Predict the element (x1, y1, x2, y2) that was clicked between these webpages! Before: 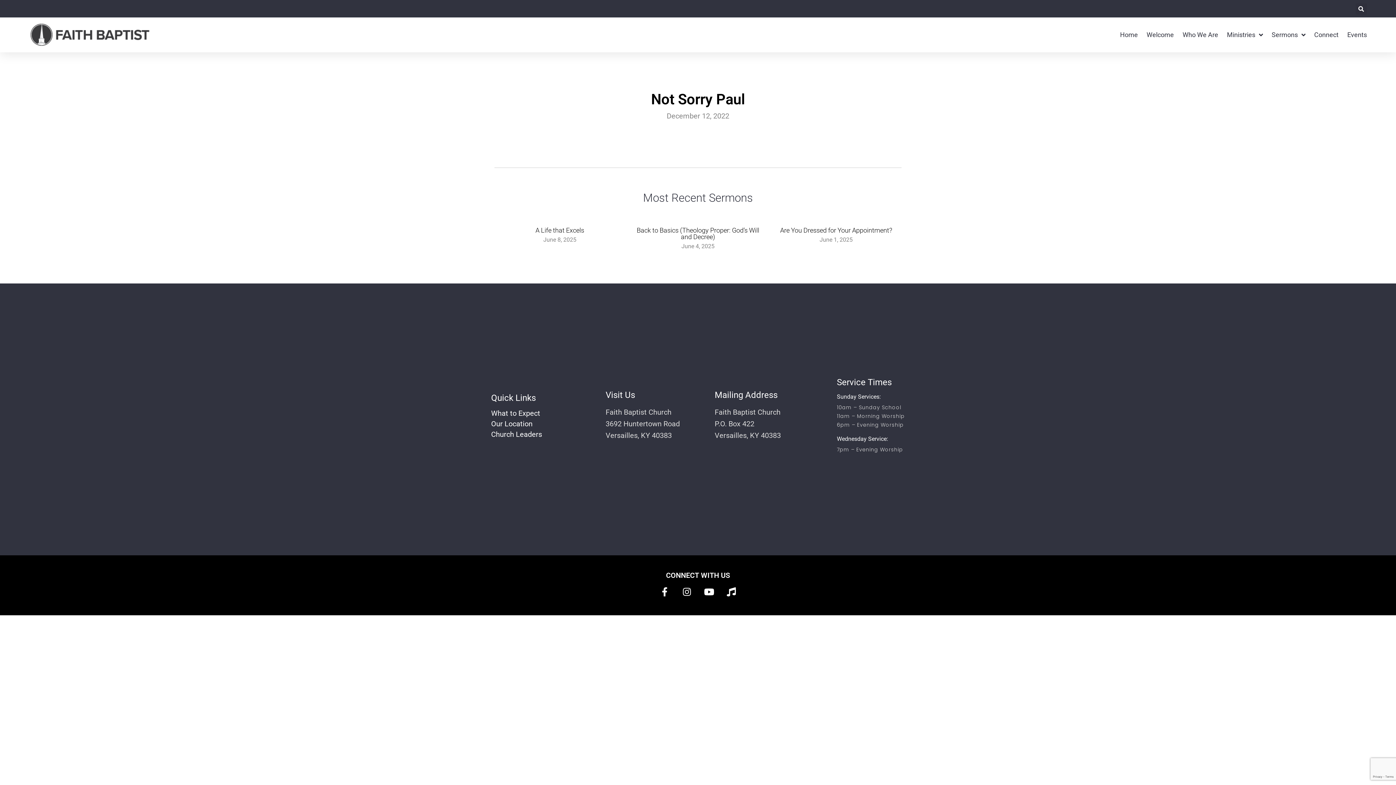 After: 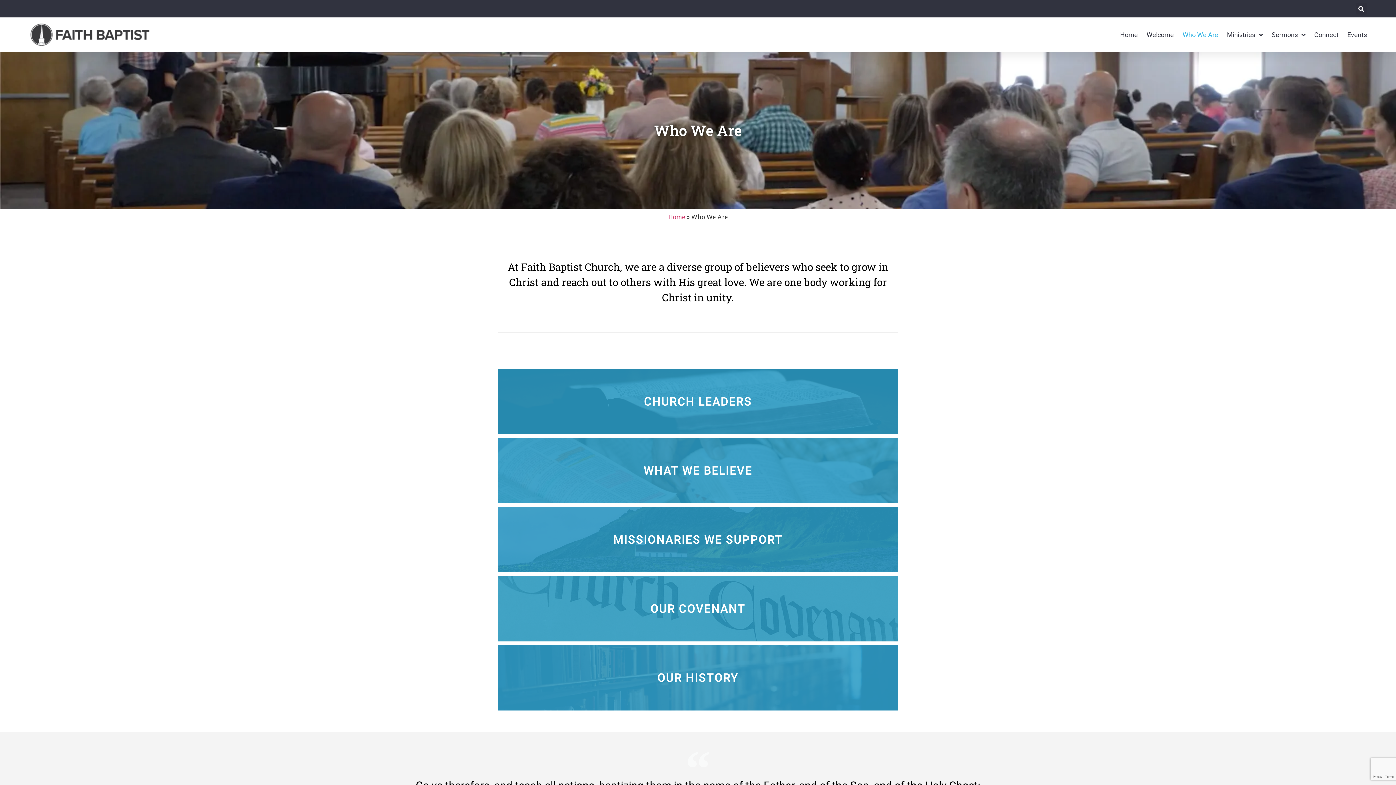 Action: label: Who We Are bbox: (1182, 26, 1218, 43)